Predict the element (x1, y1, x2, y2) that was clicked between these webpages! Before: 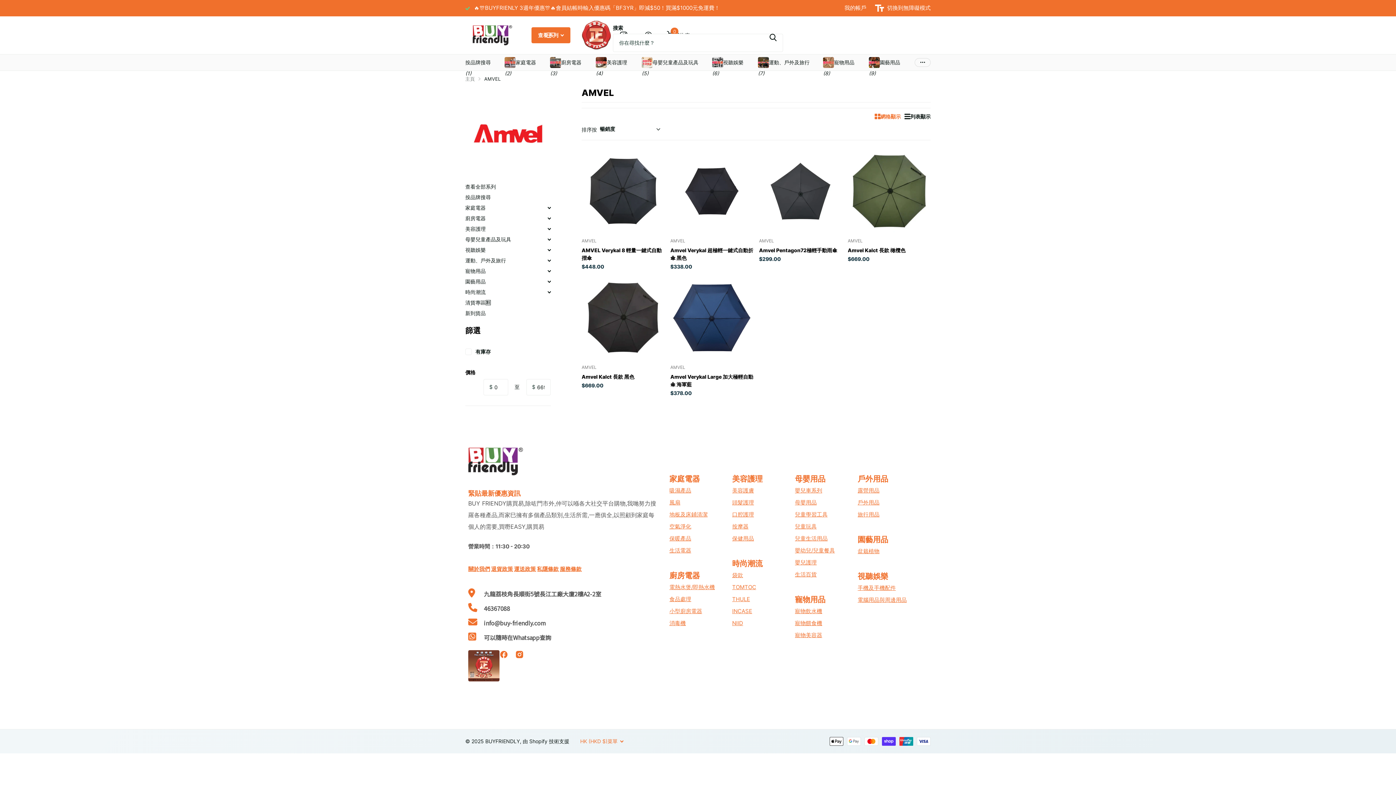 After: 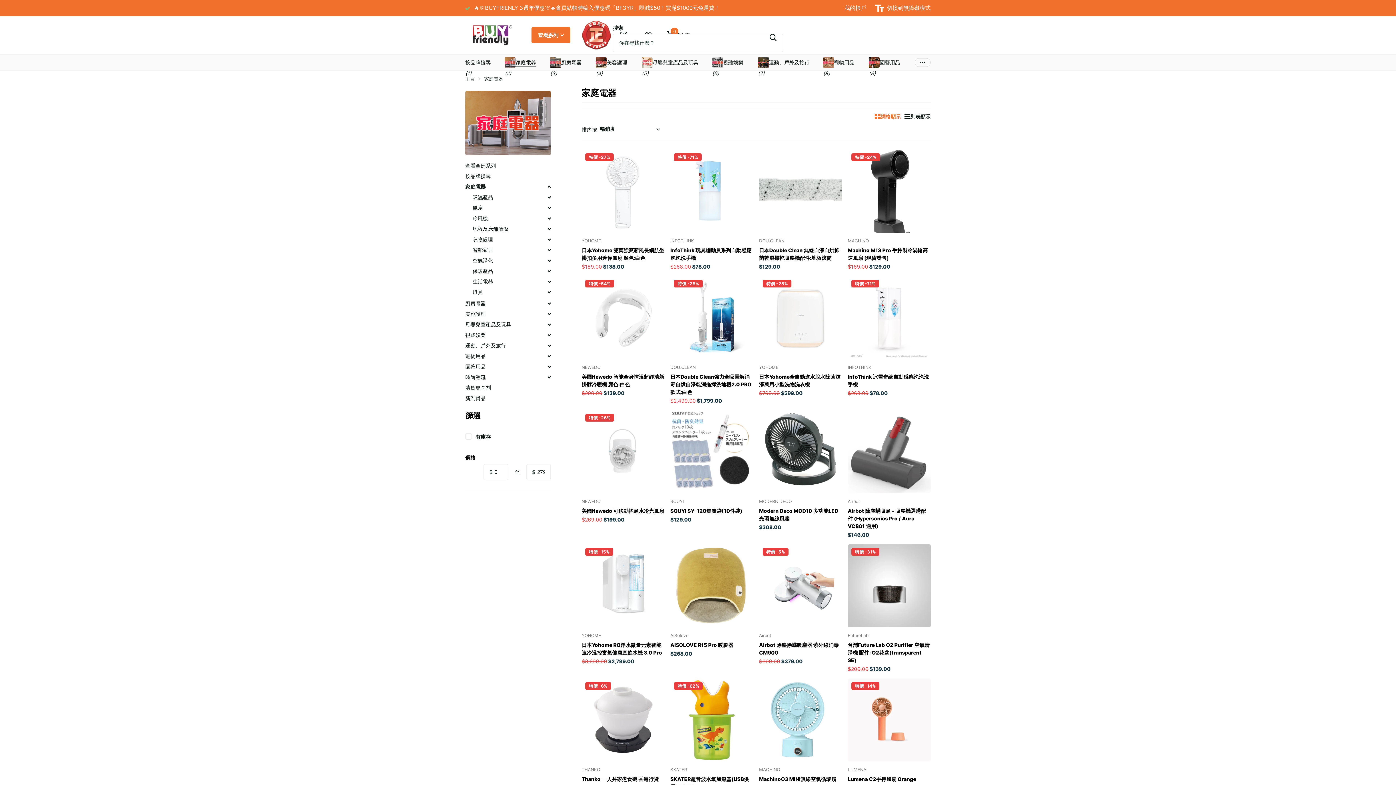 Action: label: 家庭電器 bbox: (504, 54, 536, 70)